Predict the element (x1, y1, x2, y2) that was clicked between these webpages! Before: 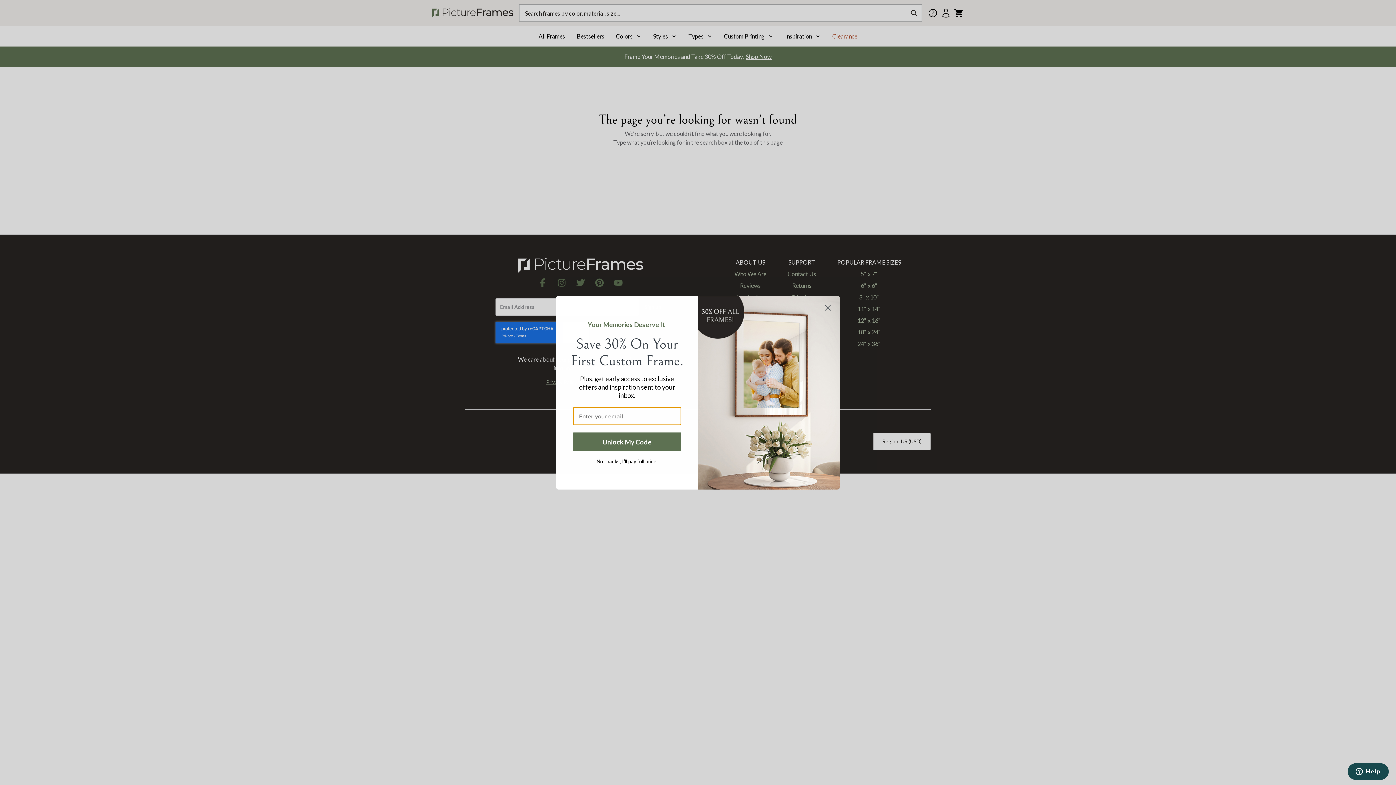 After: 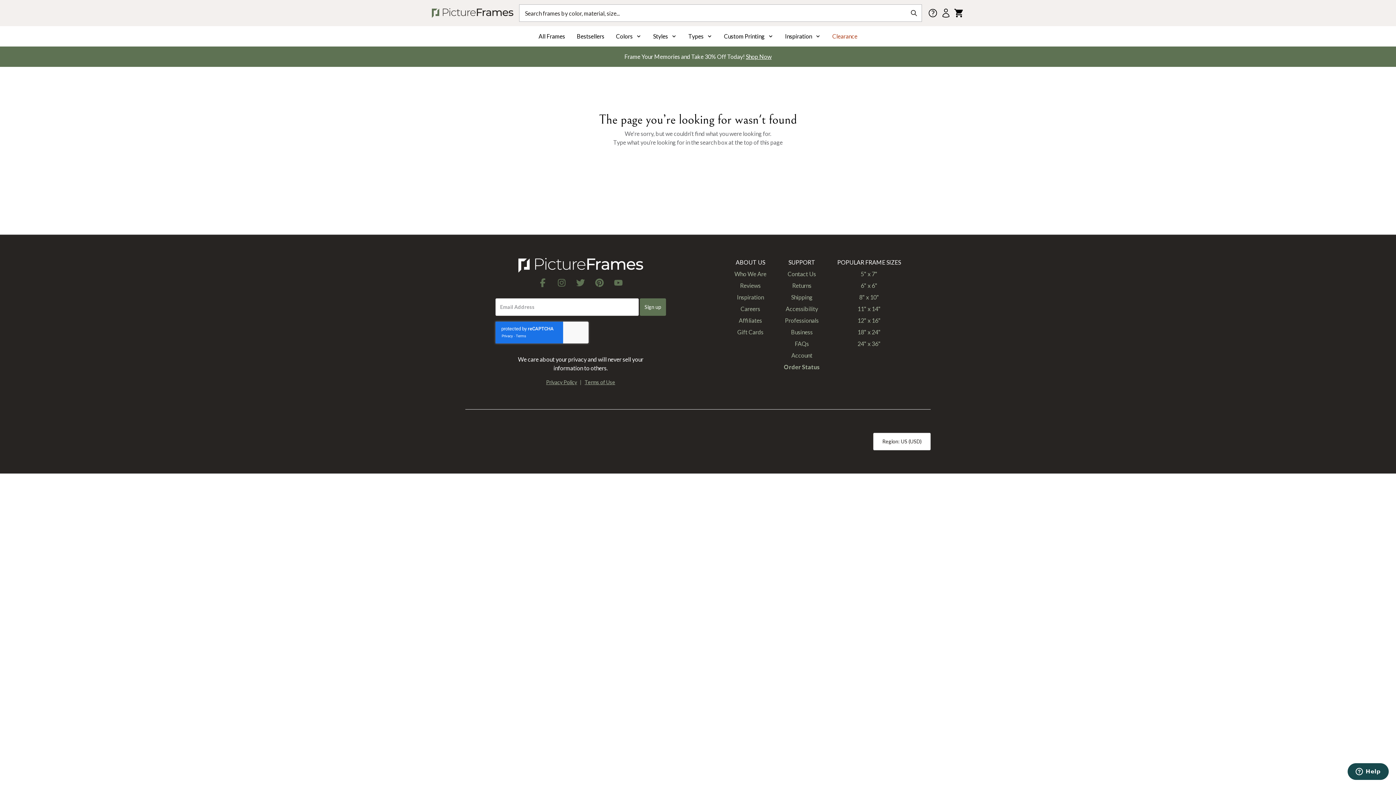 Action: label: Close dialog bbox: (821, 301, 834, 314)